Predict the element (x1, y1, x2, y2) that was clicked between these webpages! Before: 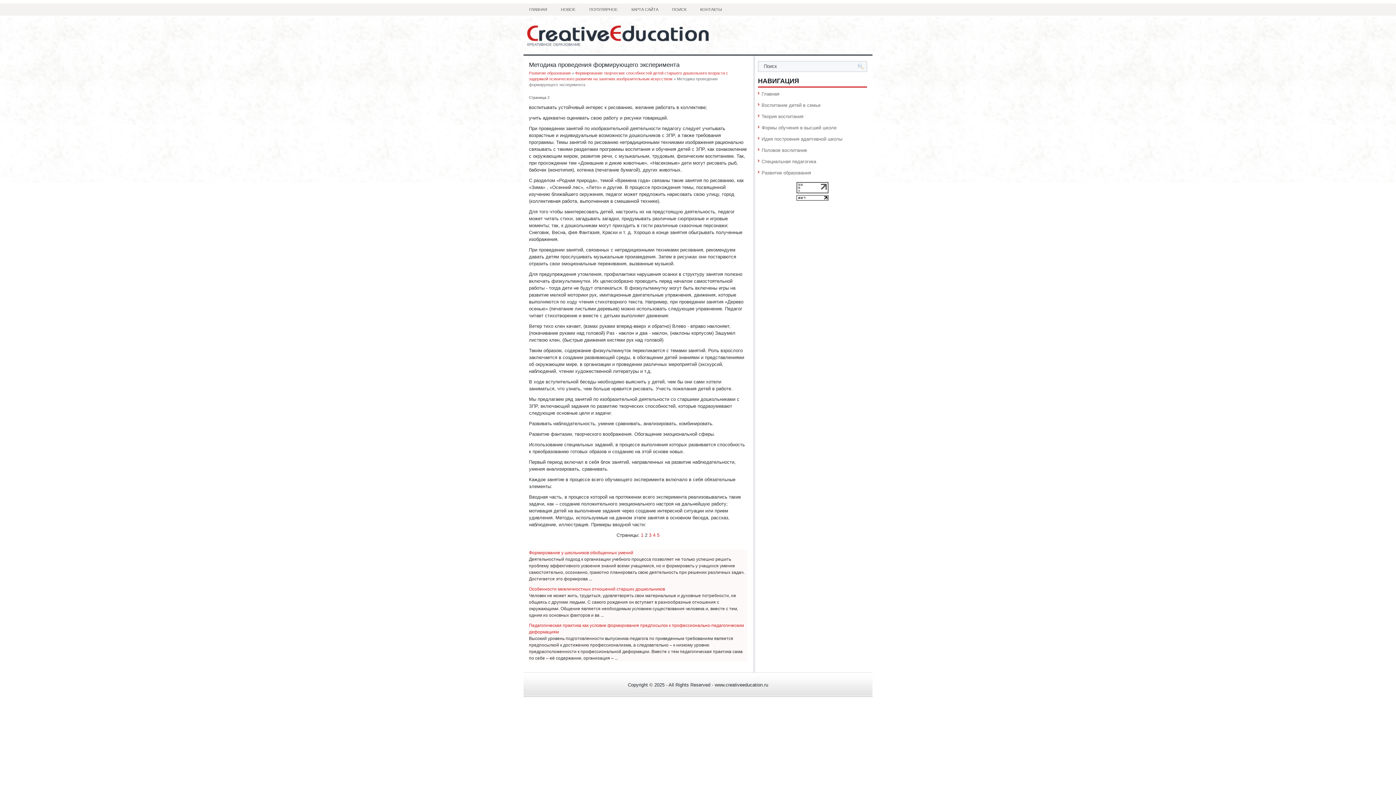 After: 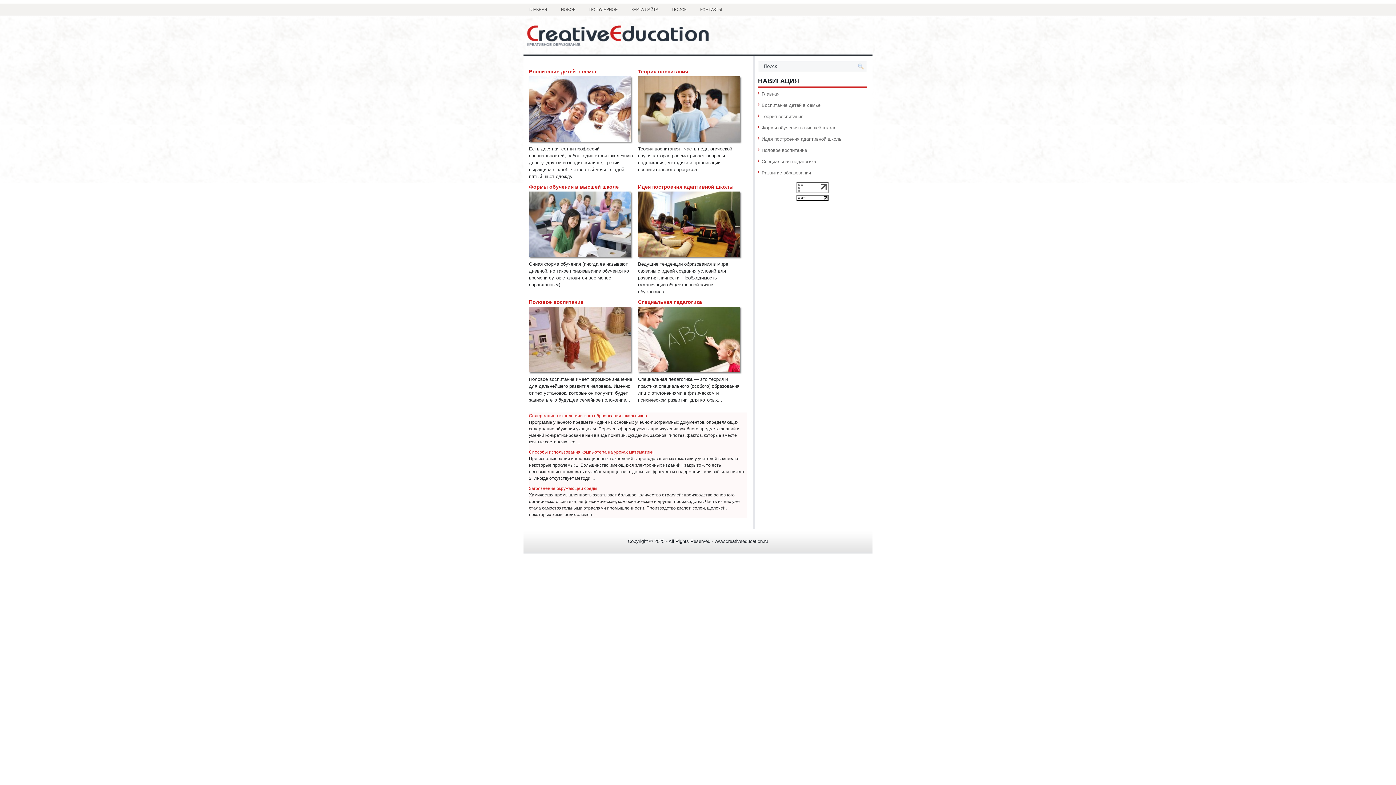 Action: label: Главная bbox: (761, 91, 779, 96)